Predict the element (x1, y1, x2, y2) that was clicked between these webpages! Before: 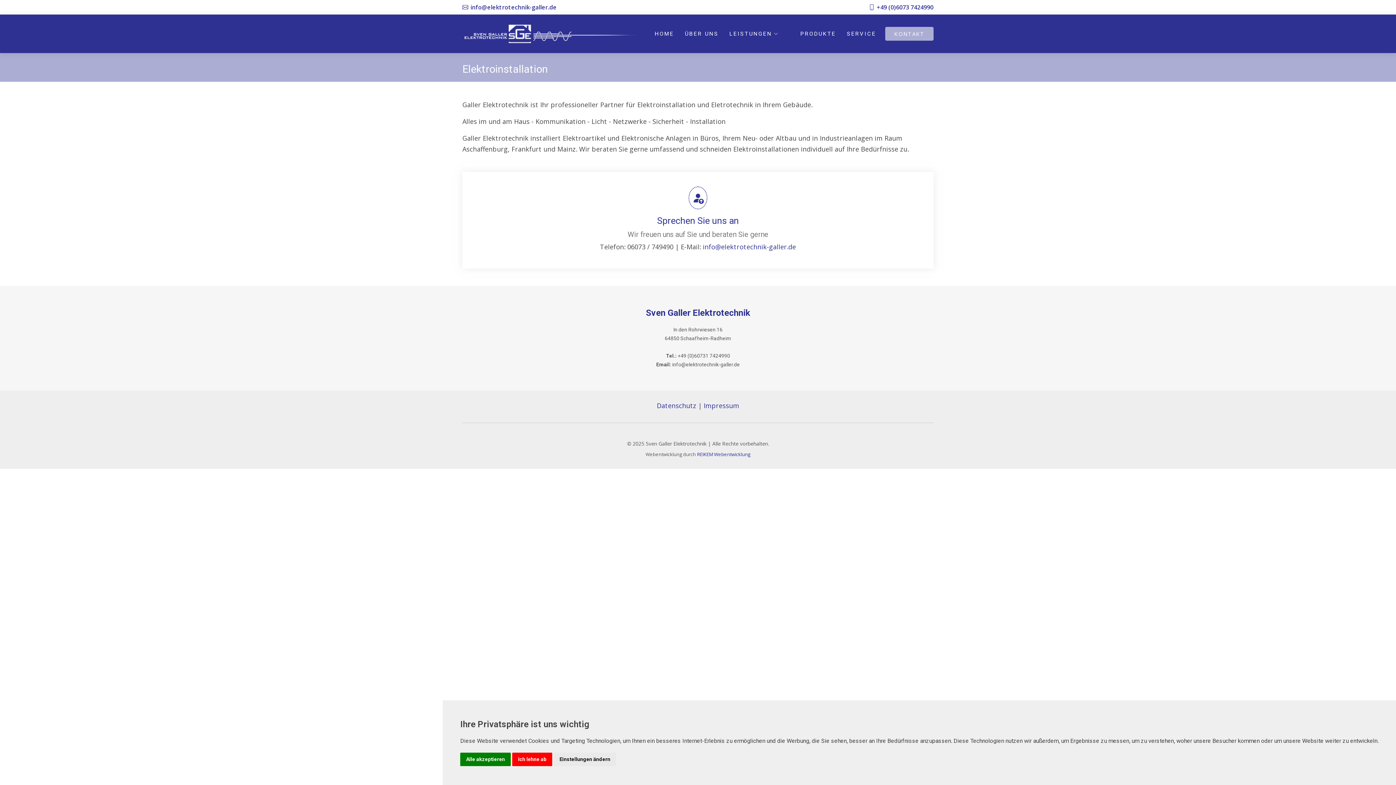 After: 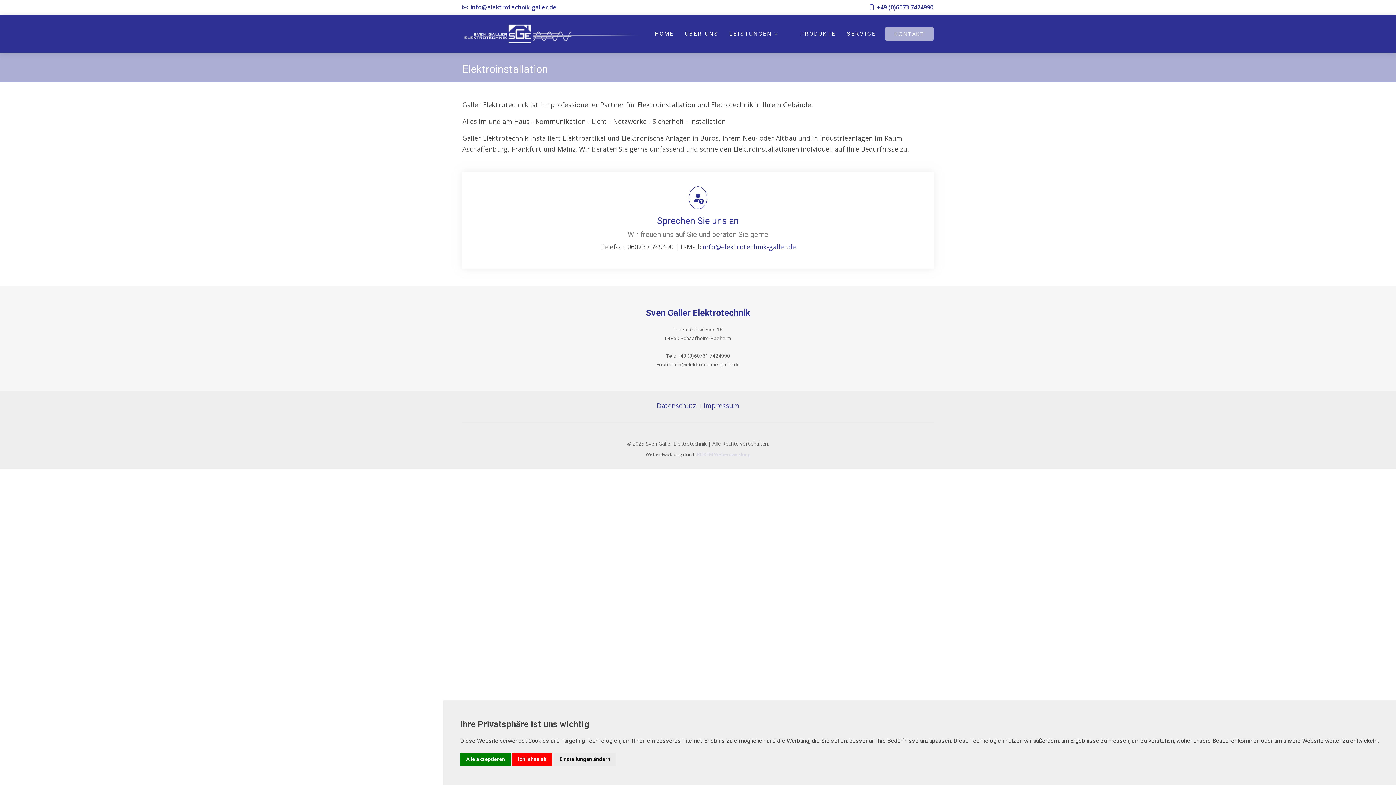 Action: bbox: (697, 451, 750, 457) label: REIKEM Webentwicklung